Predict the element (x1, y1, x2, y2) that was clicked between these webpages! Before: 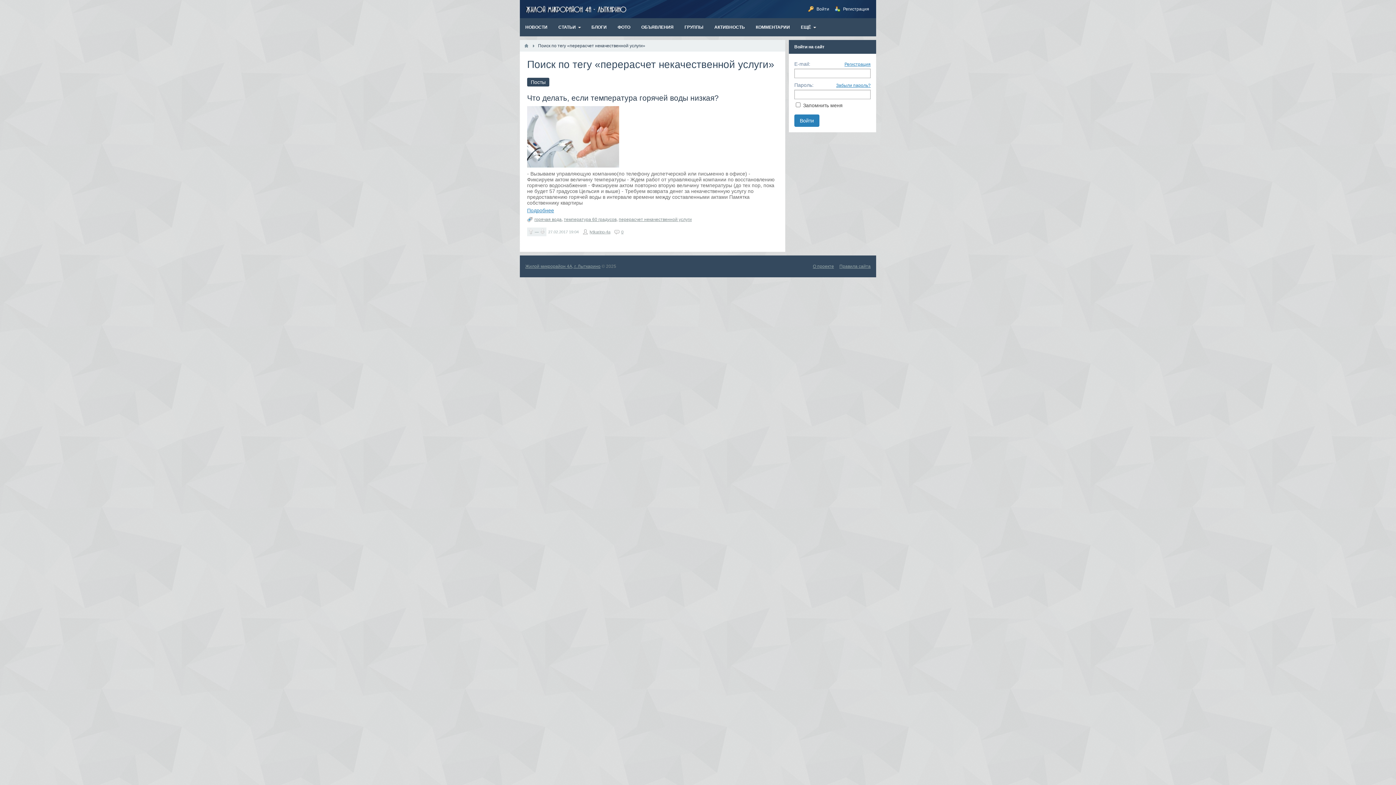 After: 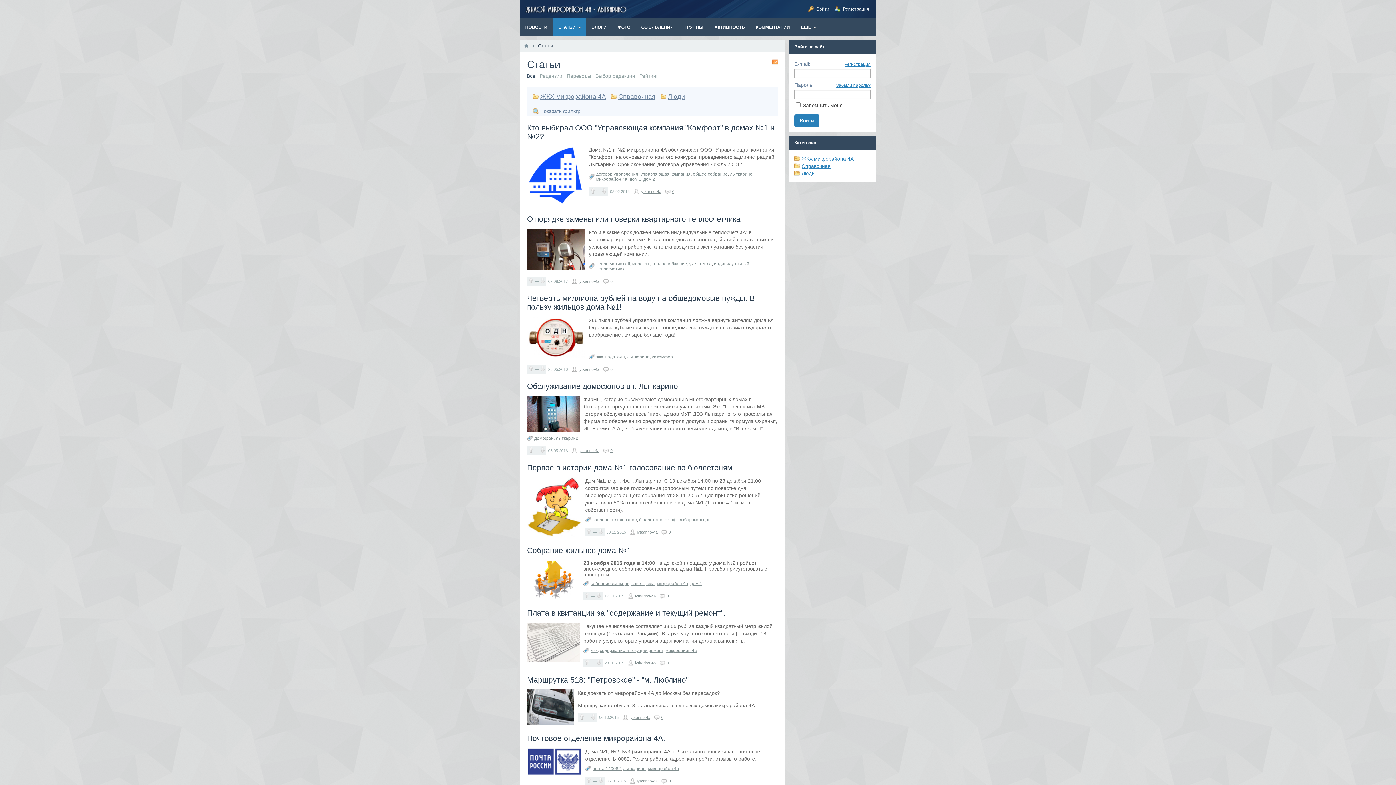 Action: label: СТАТЬИ bbox: (553, 18, 586, 36)